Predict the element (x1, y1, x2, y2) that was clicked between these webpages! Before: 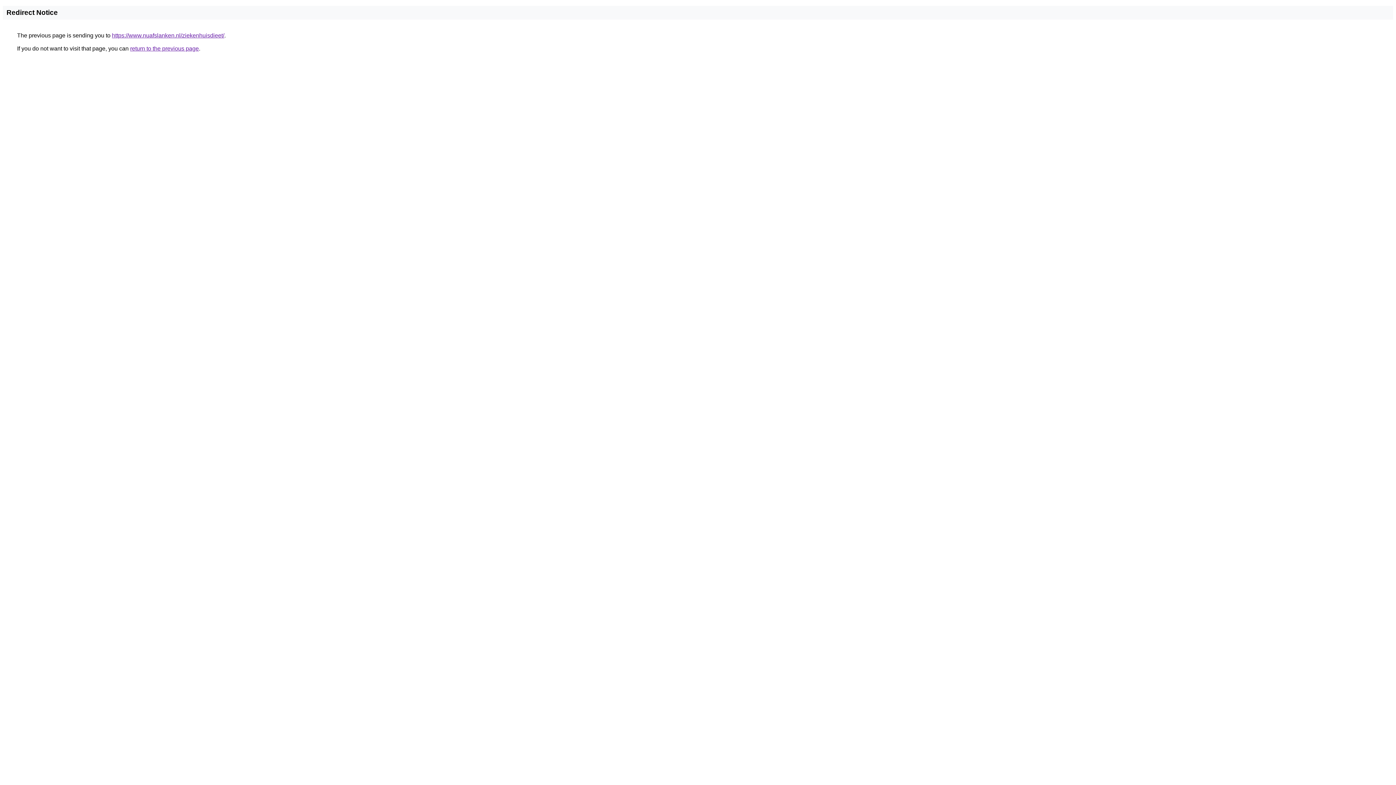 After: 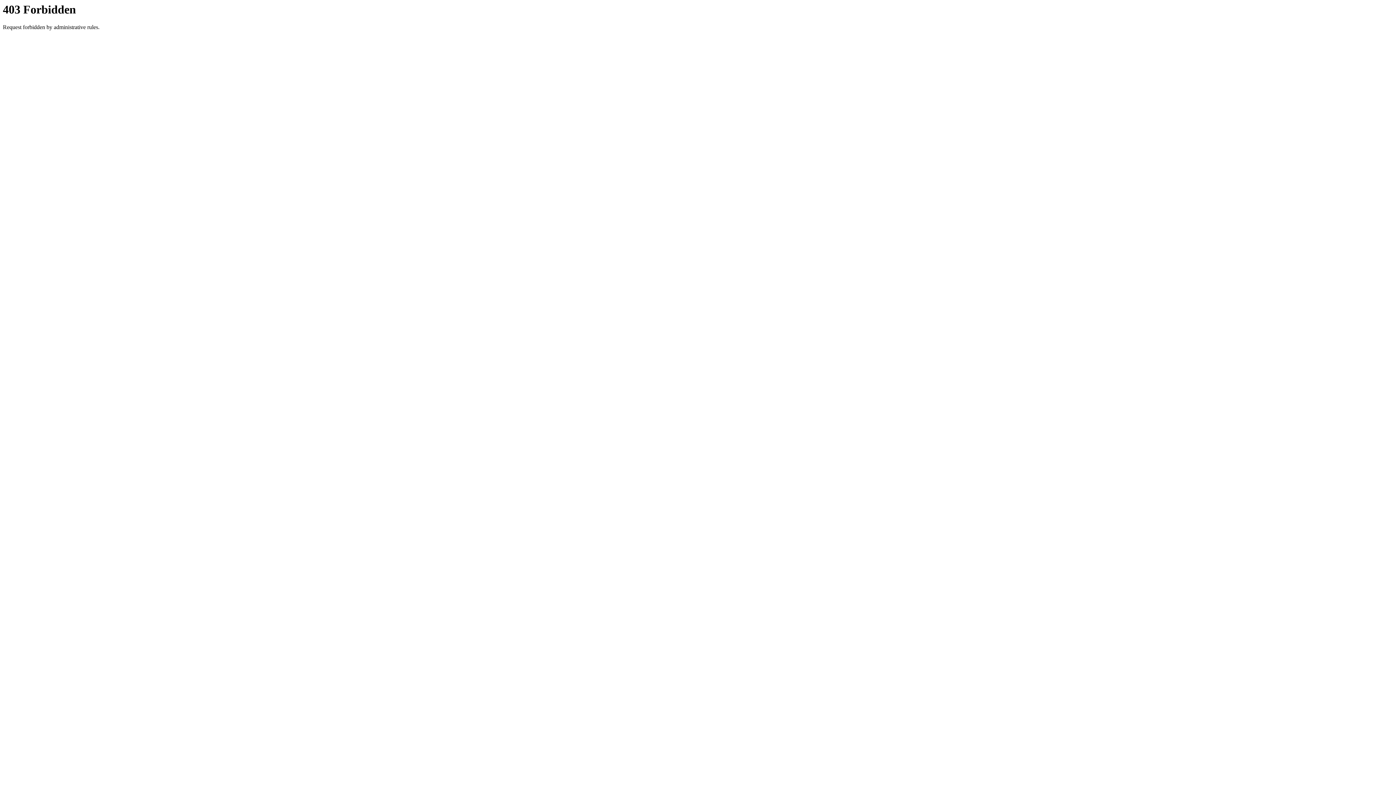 Action: bbox: (112, 32, 224, 38) label: https://www.nuafslanken.nl/ziekenhuisdieet/